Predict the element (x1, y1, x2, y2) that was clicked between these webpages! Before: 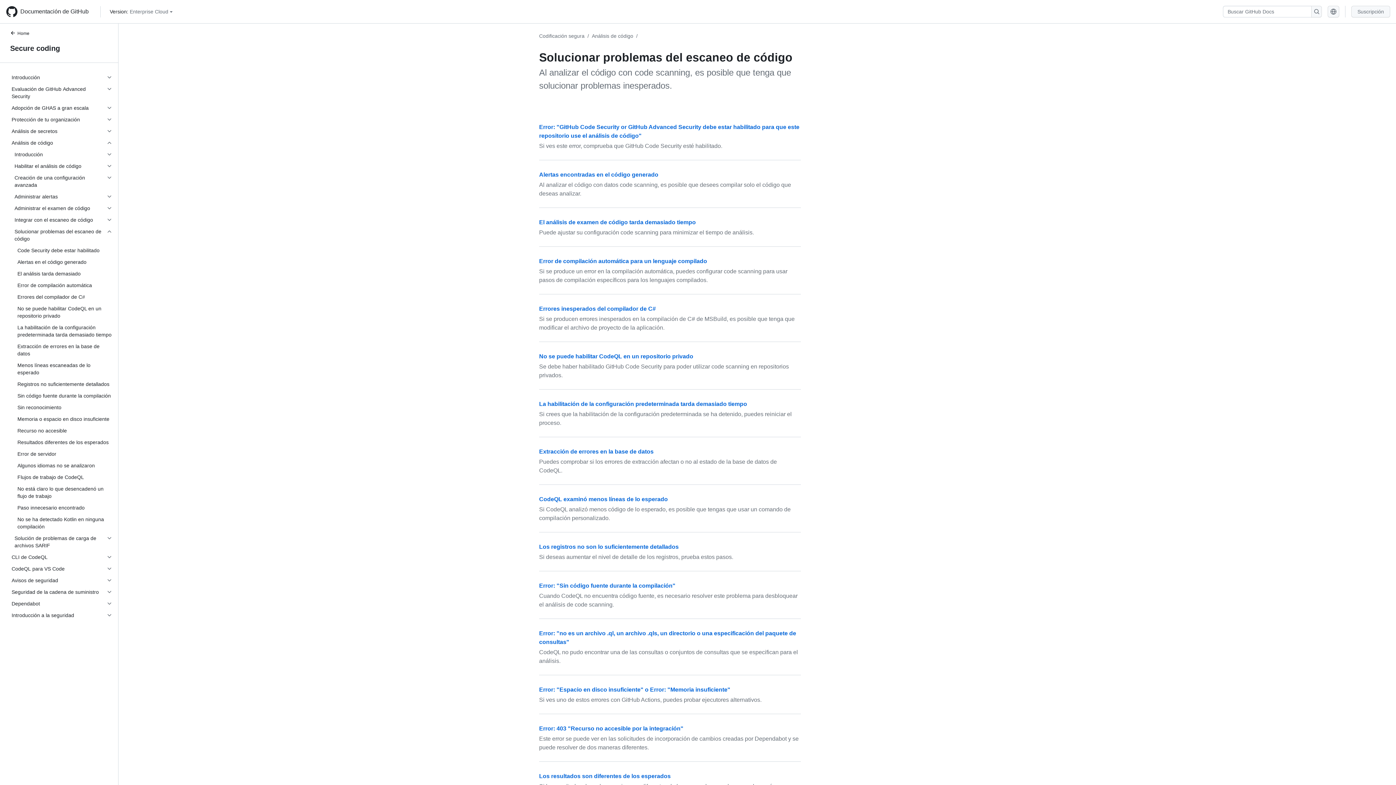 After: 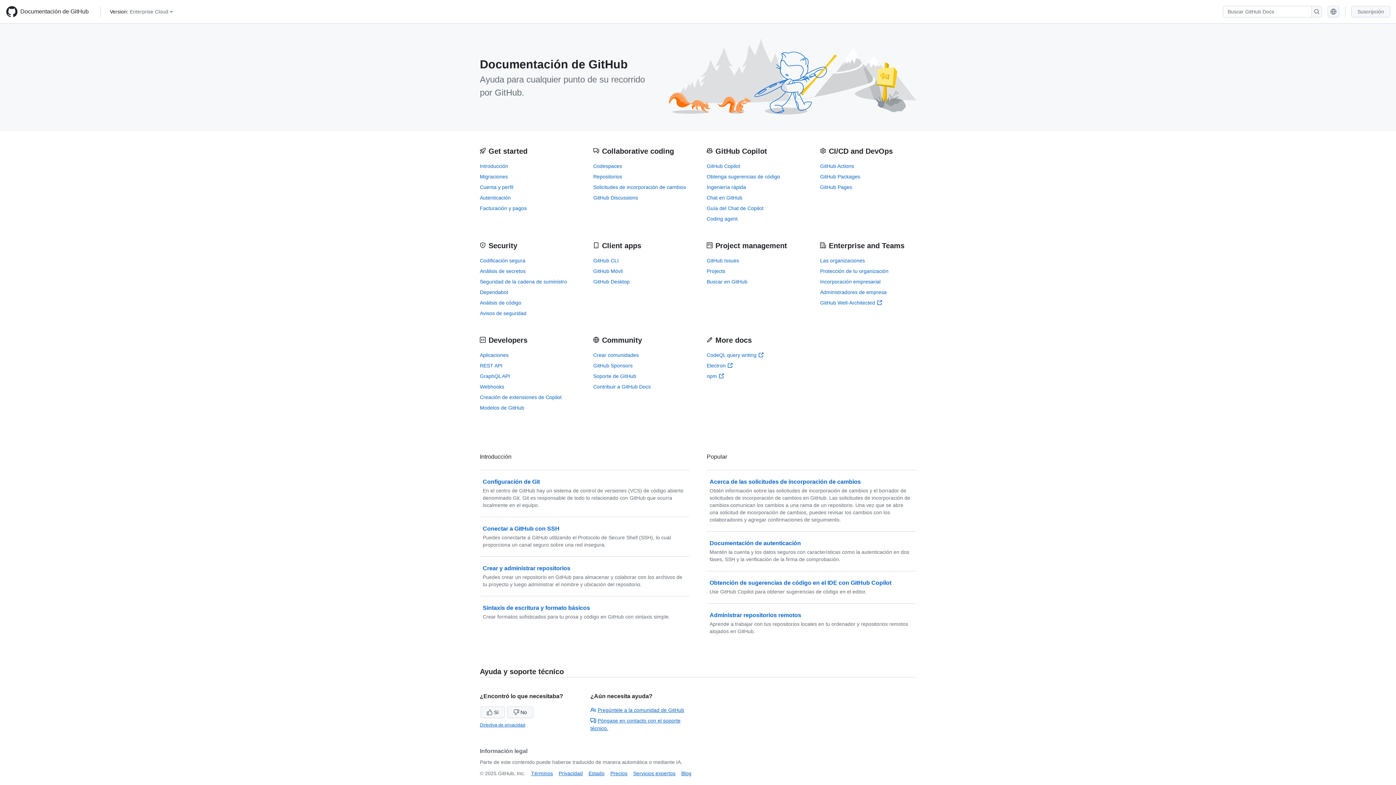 Action: label: Documentación de GitHub bbox: (5, 5, 94, 17)